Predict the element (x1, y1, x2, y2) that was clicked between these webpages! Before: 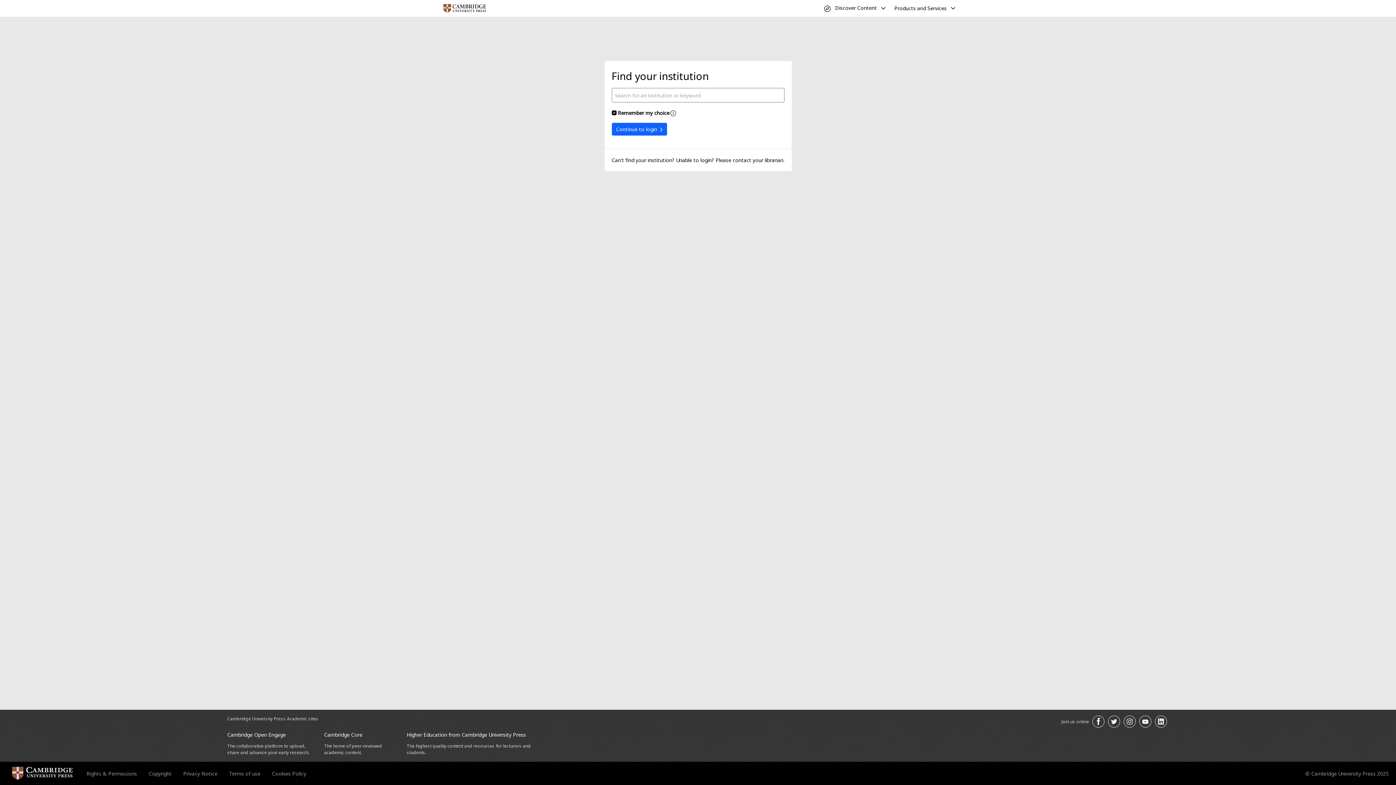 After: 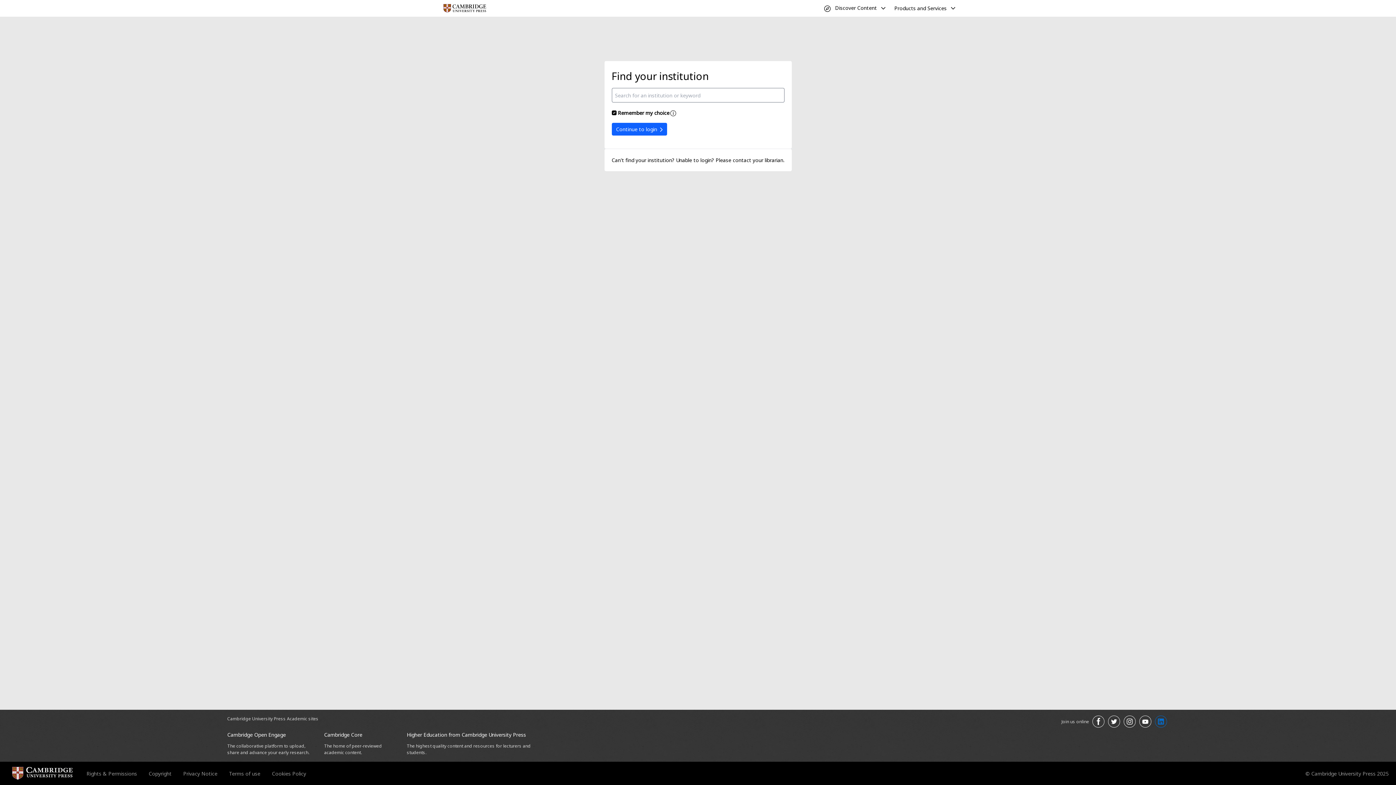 Action: label: Join us on LinkedIn opens in a new tab bbox: (1155, 716, 1167, 728)